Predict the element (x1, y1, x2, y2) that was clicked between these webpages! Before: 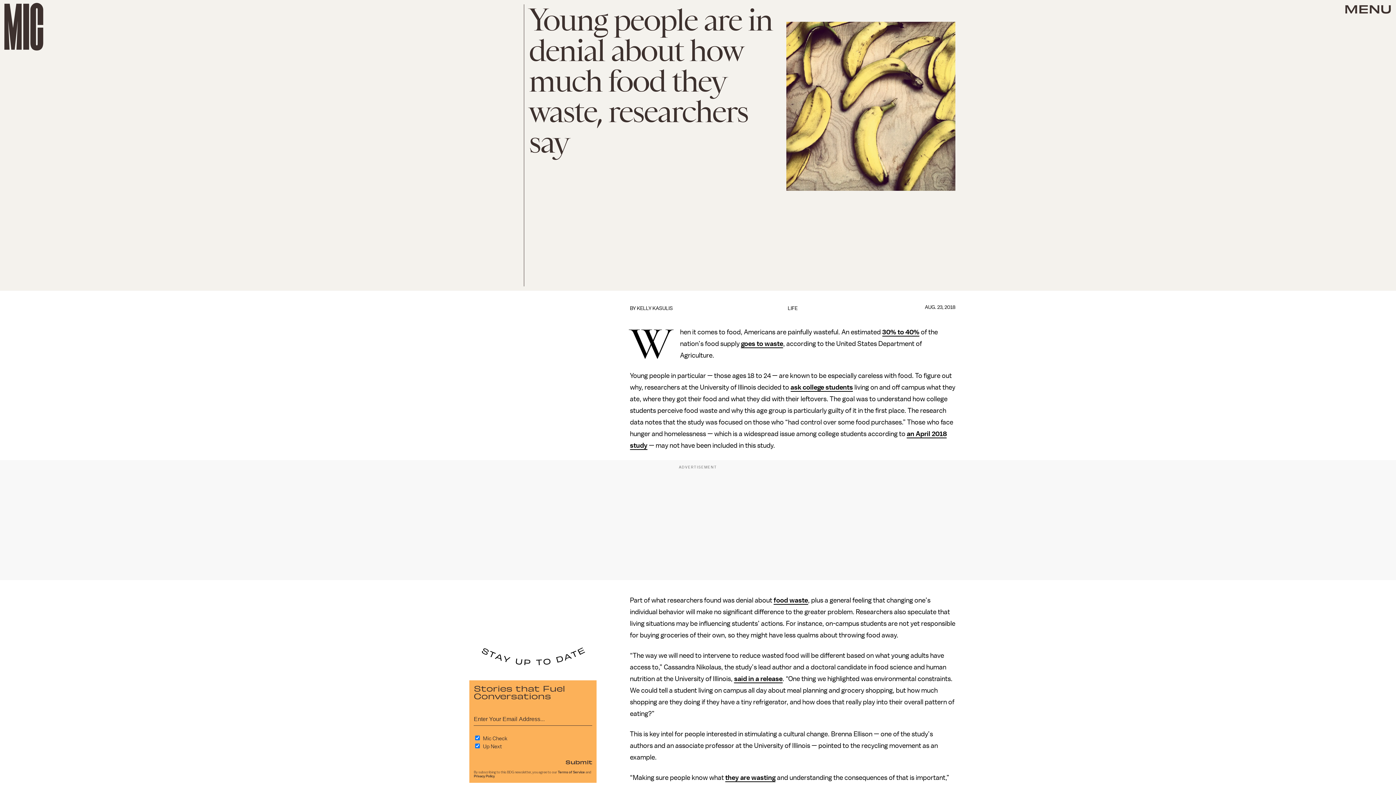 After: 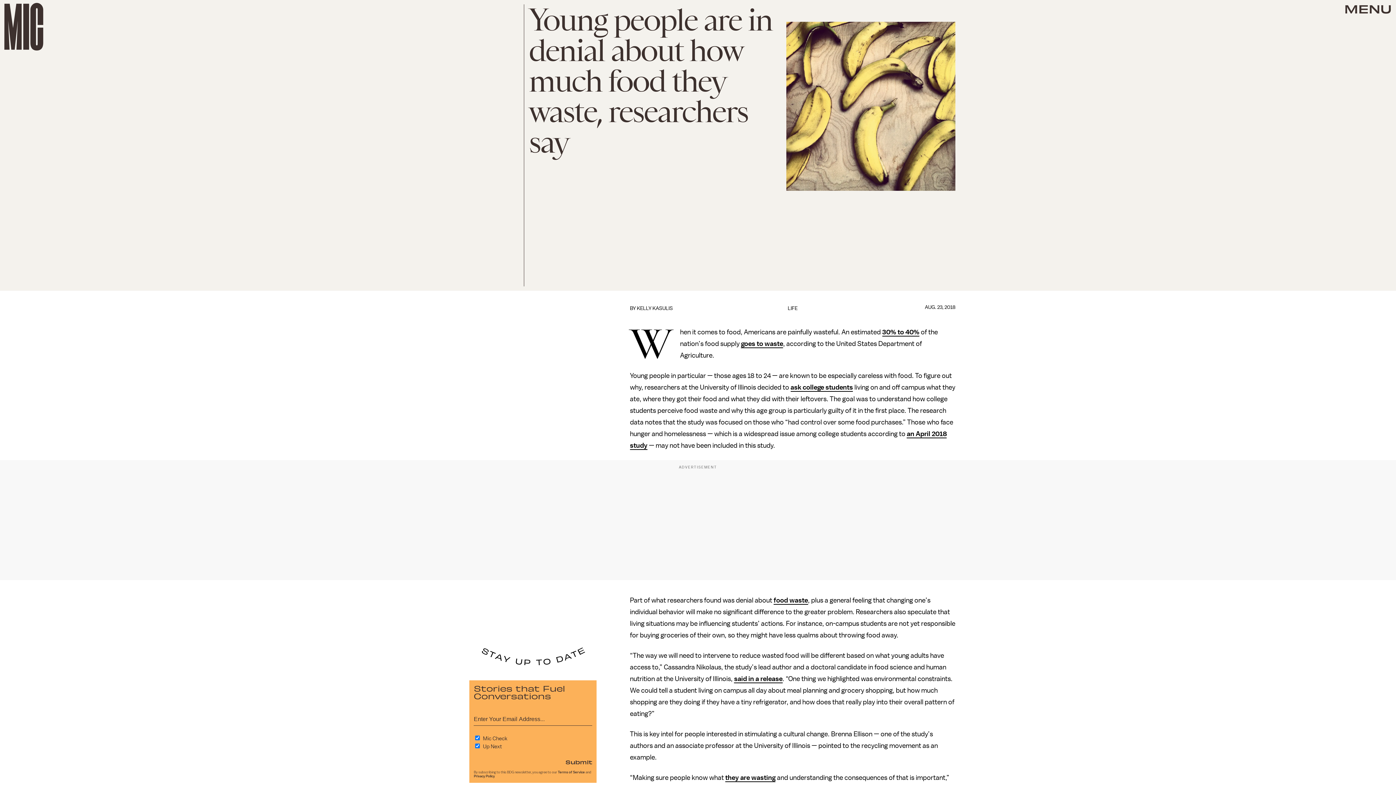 Action: bbox: (734, 675, 782, 683) label: said in a release